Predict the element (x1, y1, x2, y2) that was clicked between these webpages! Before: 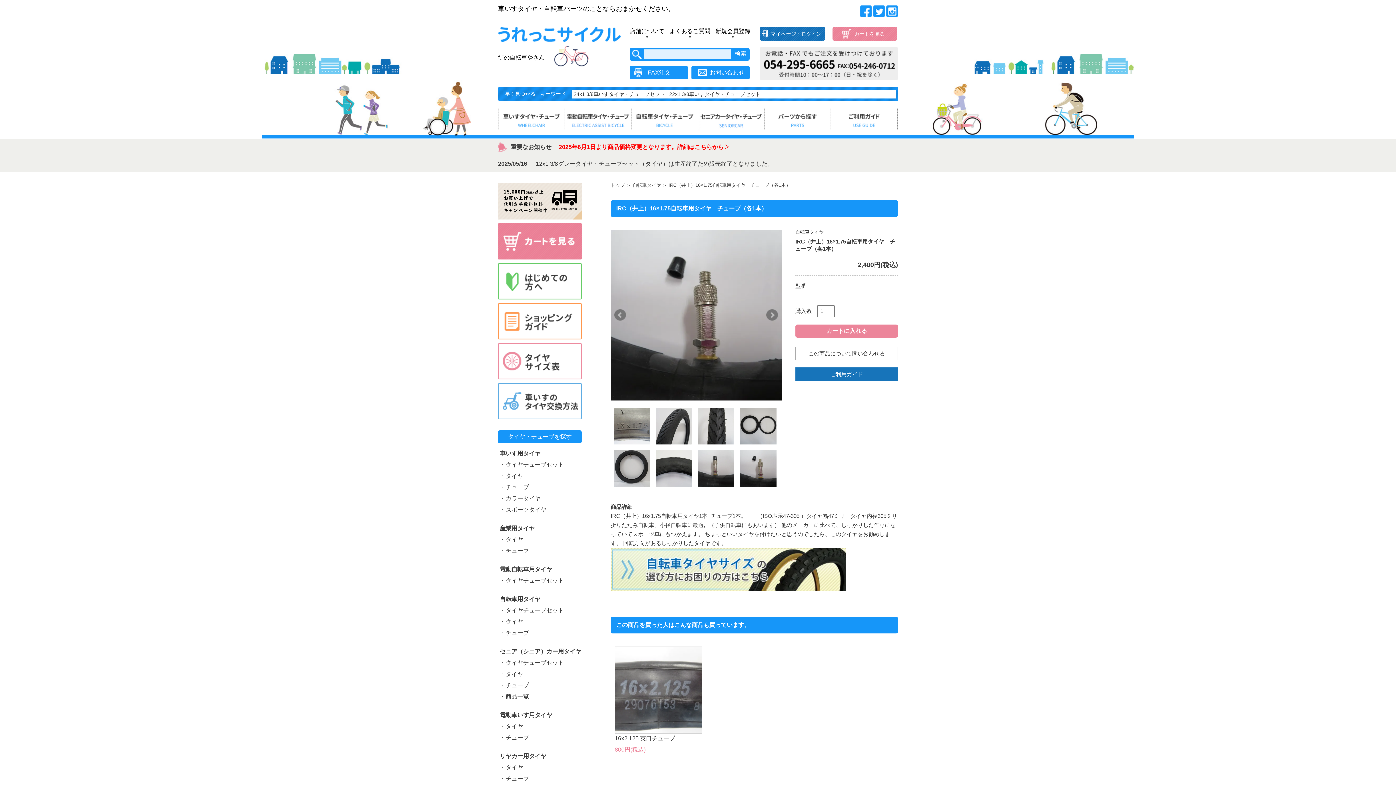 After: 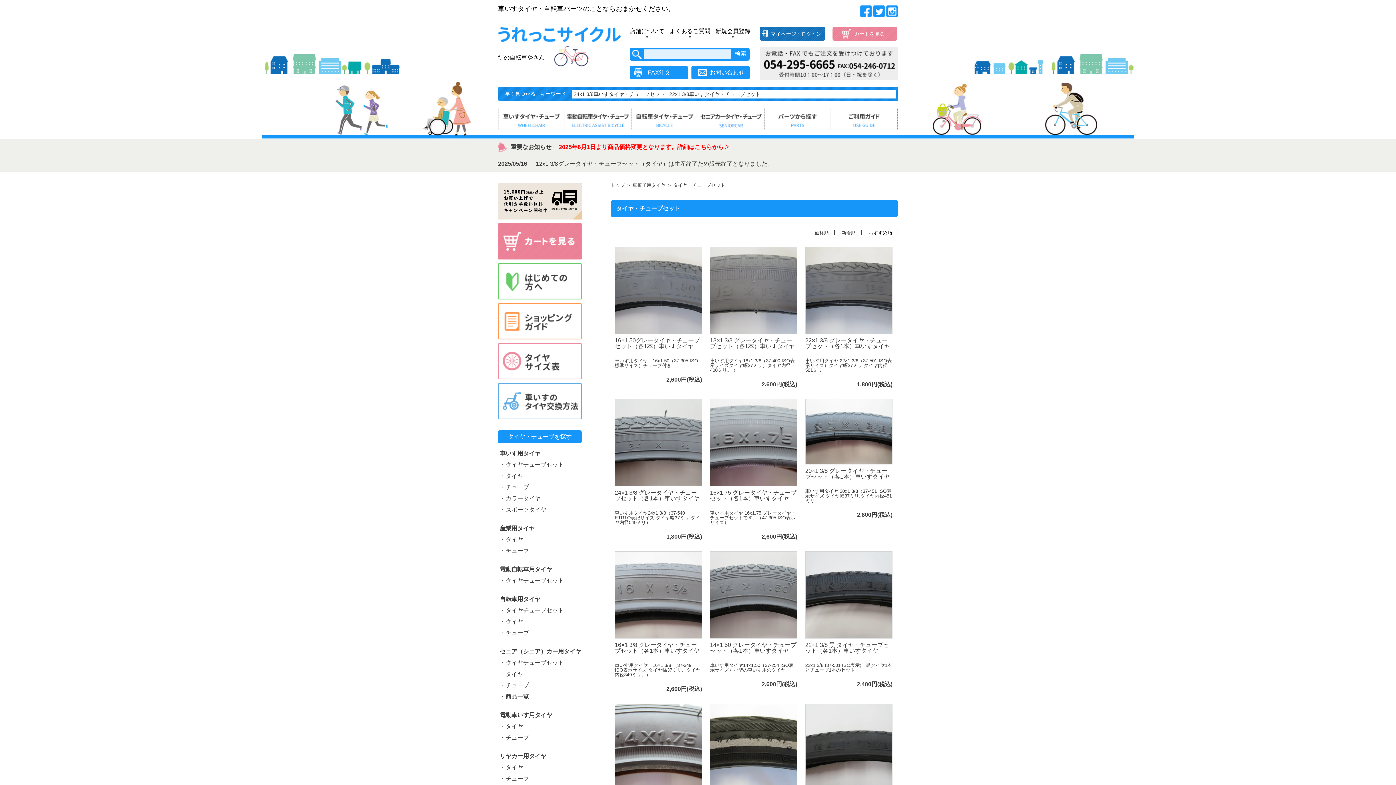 Action: label: ・タイヤチューブセット bbox: (500, 461, 564, 468)